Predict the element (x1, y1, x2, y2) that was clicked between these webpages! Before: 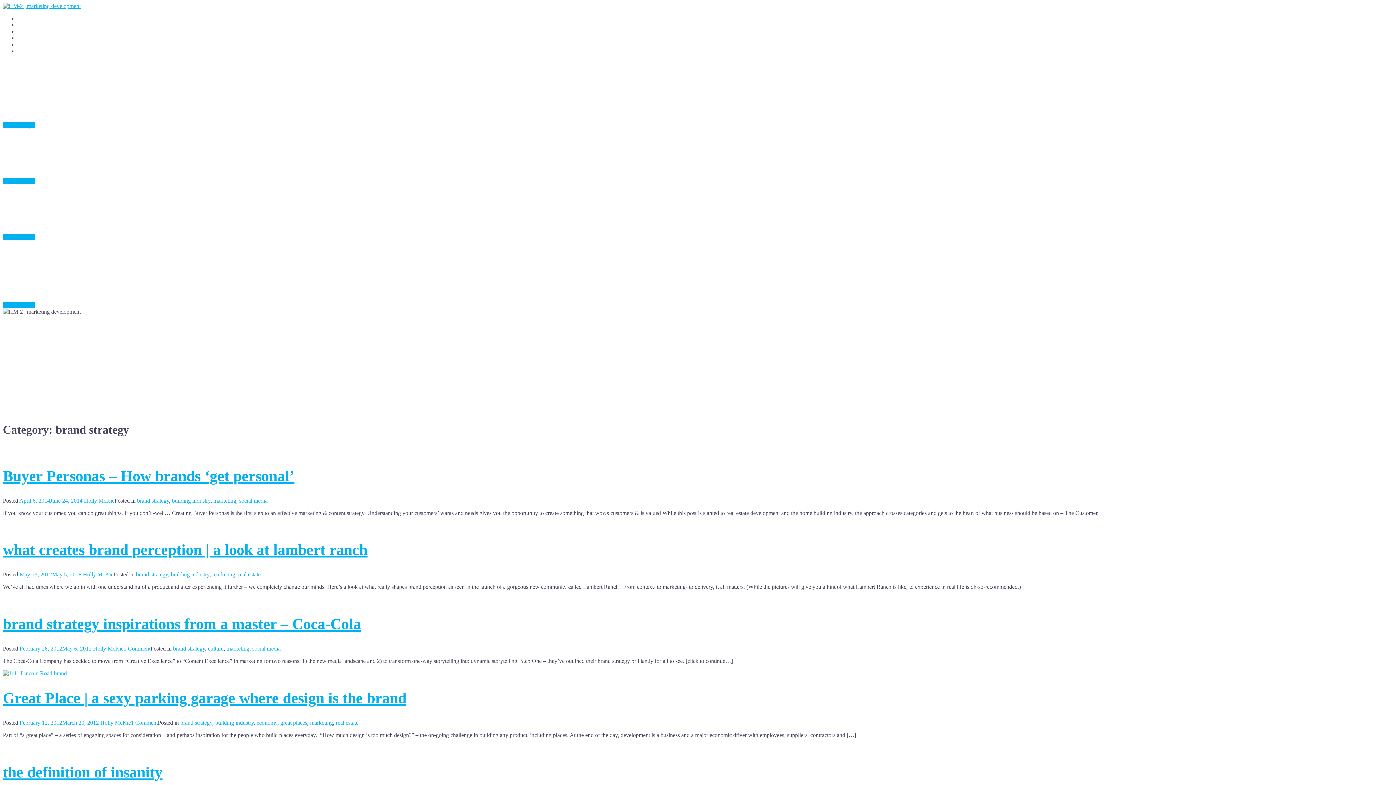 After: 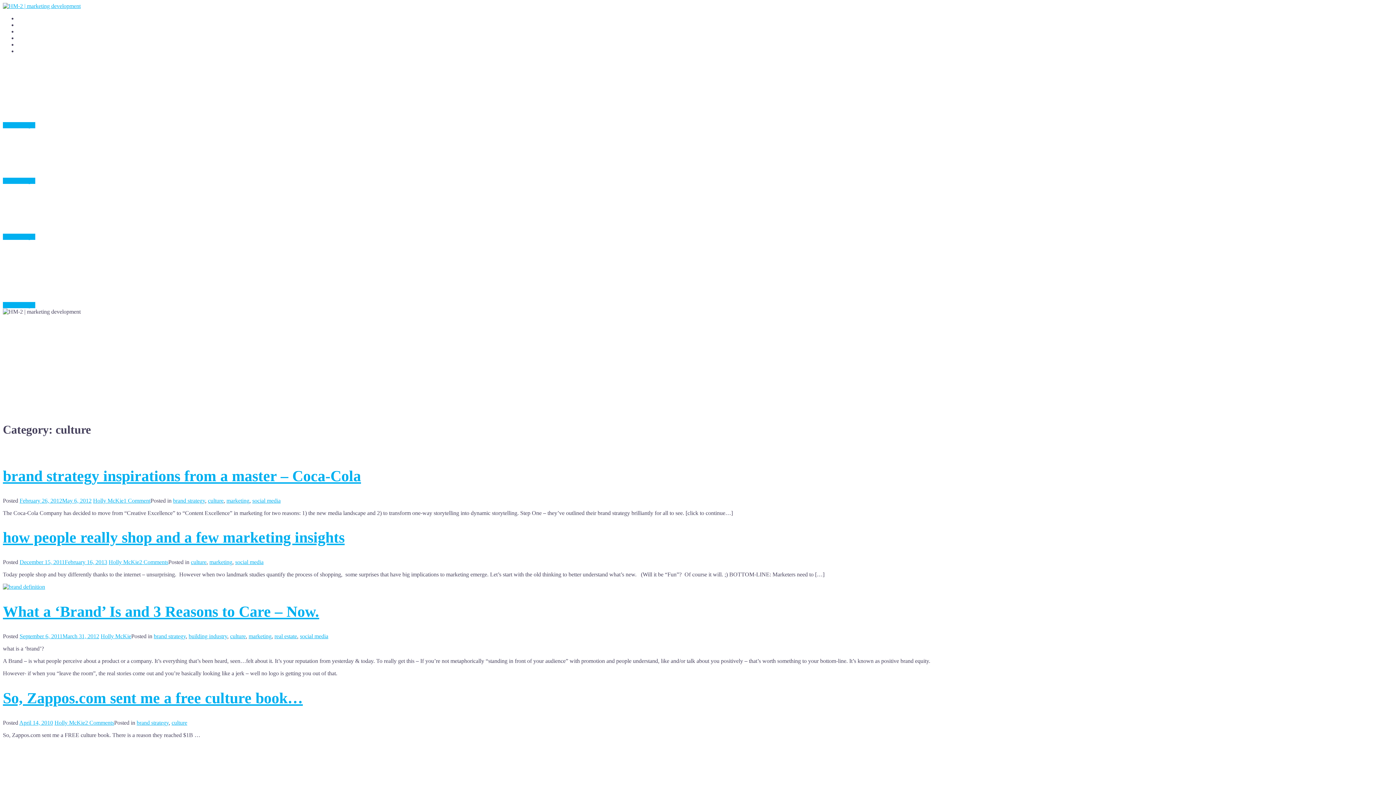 Action: bbox: (208, 645, 223, 652) label: culture